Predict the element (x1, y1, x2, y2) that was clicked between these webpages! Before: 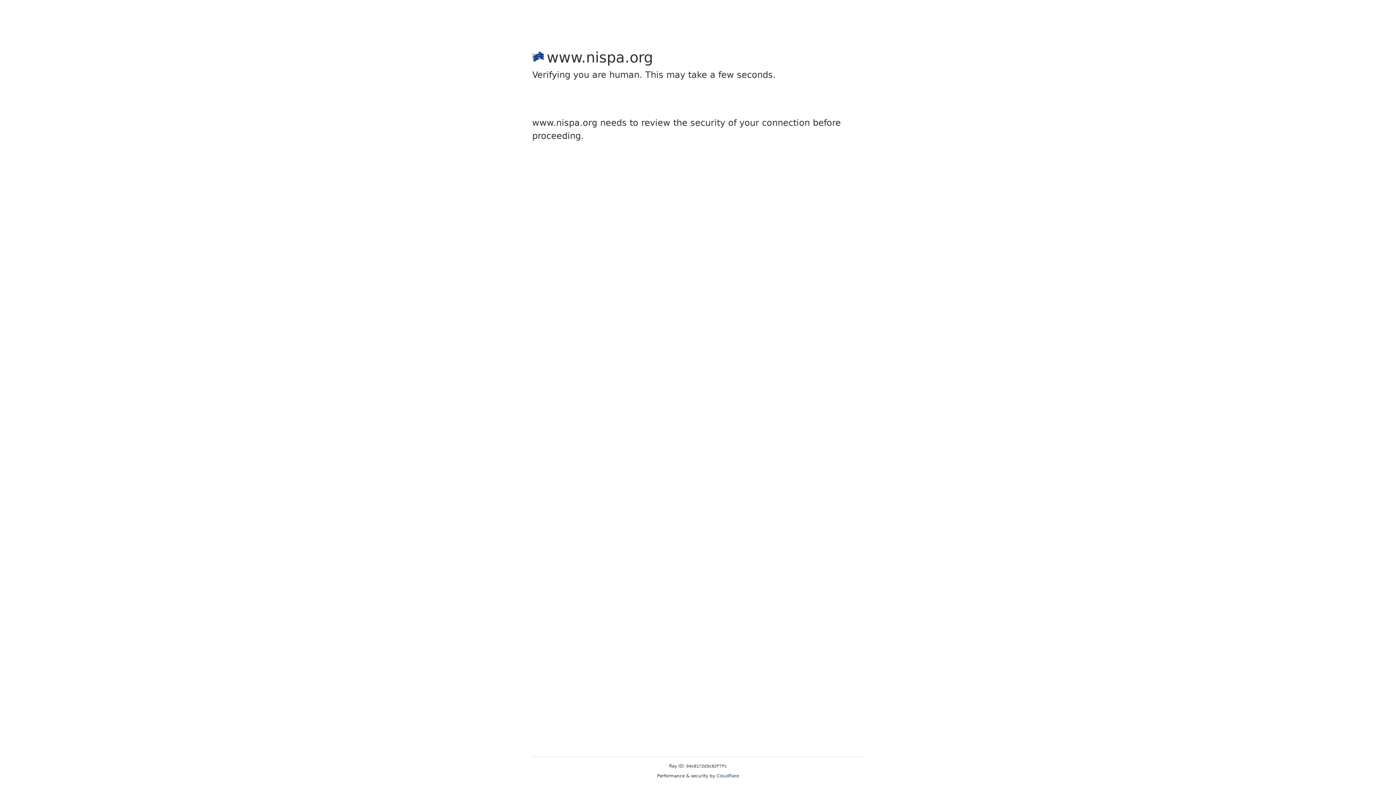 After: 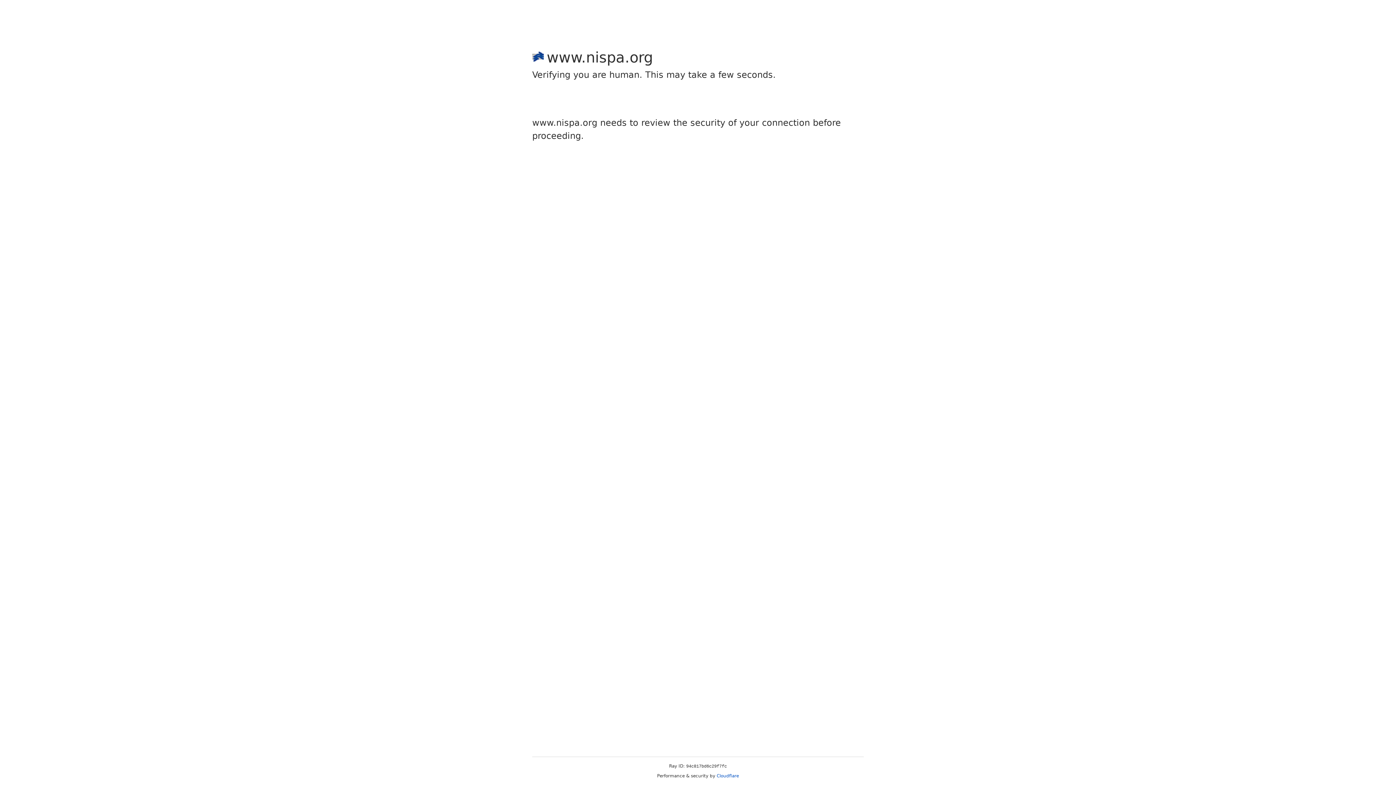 Action: label: Cloudflare bbox: (716, 773, 739, 778)